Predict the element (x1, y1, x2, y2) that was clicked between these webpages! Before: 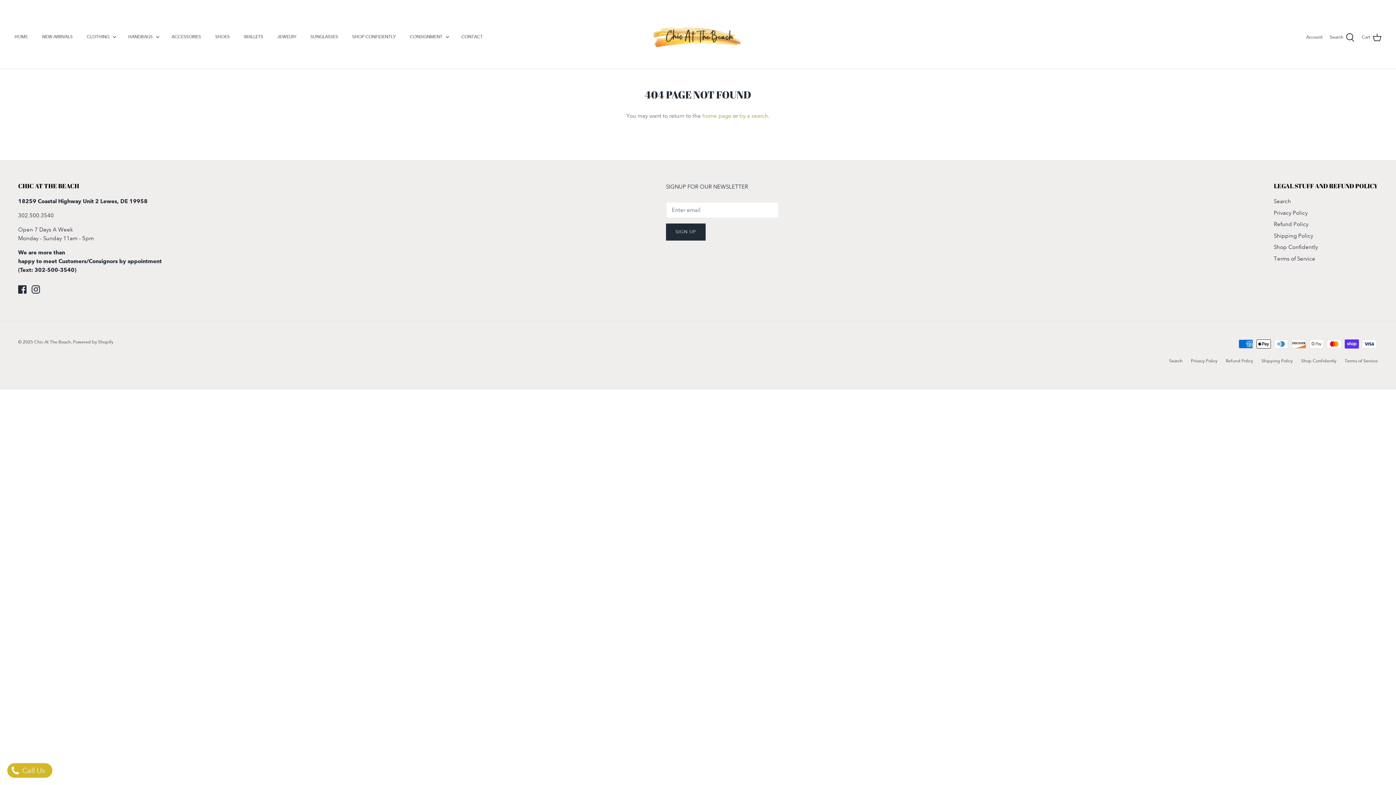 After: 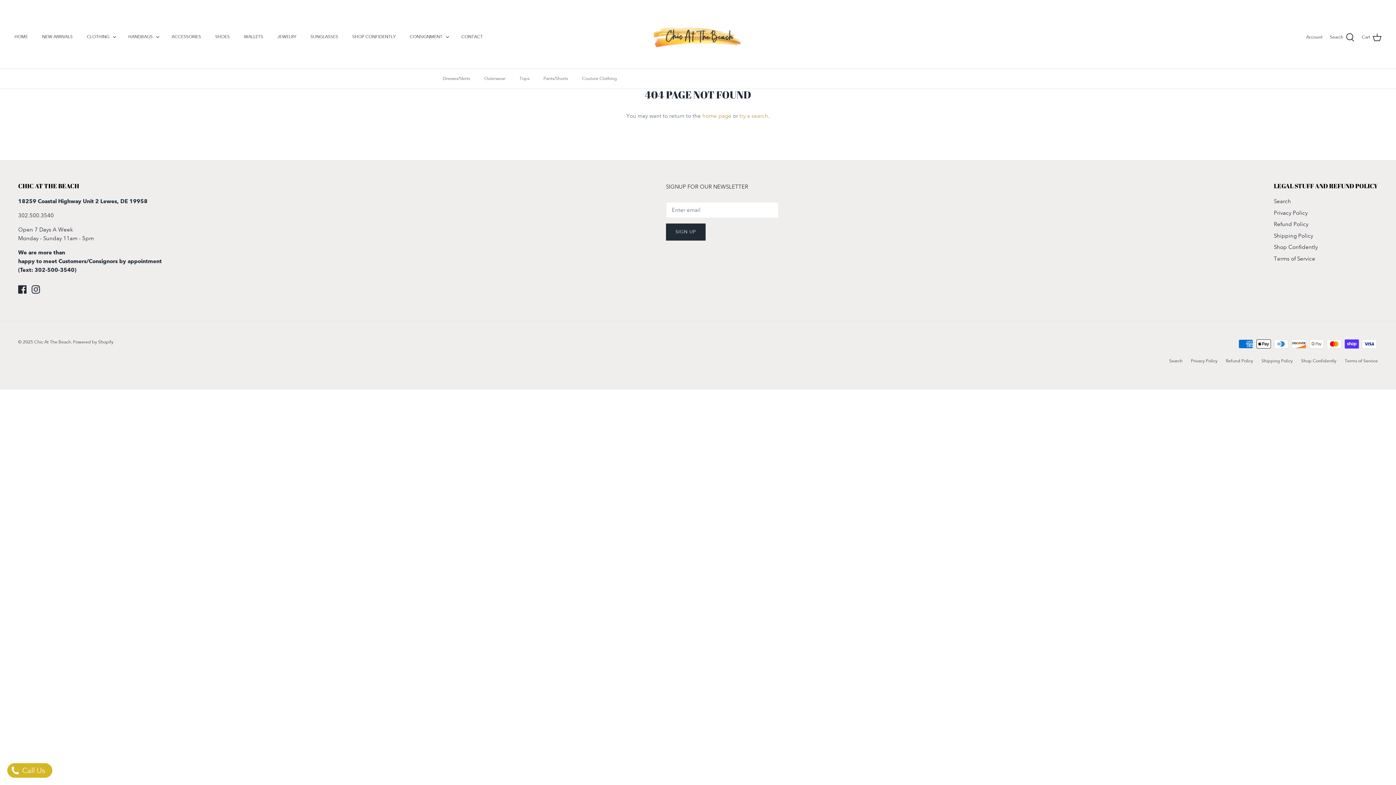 Action: bbox: (80, 27, 116, 46) label: CLOTHING